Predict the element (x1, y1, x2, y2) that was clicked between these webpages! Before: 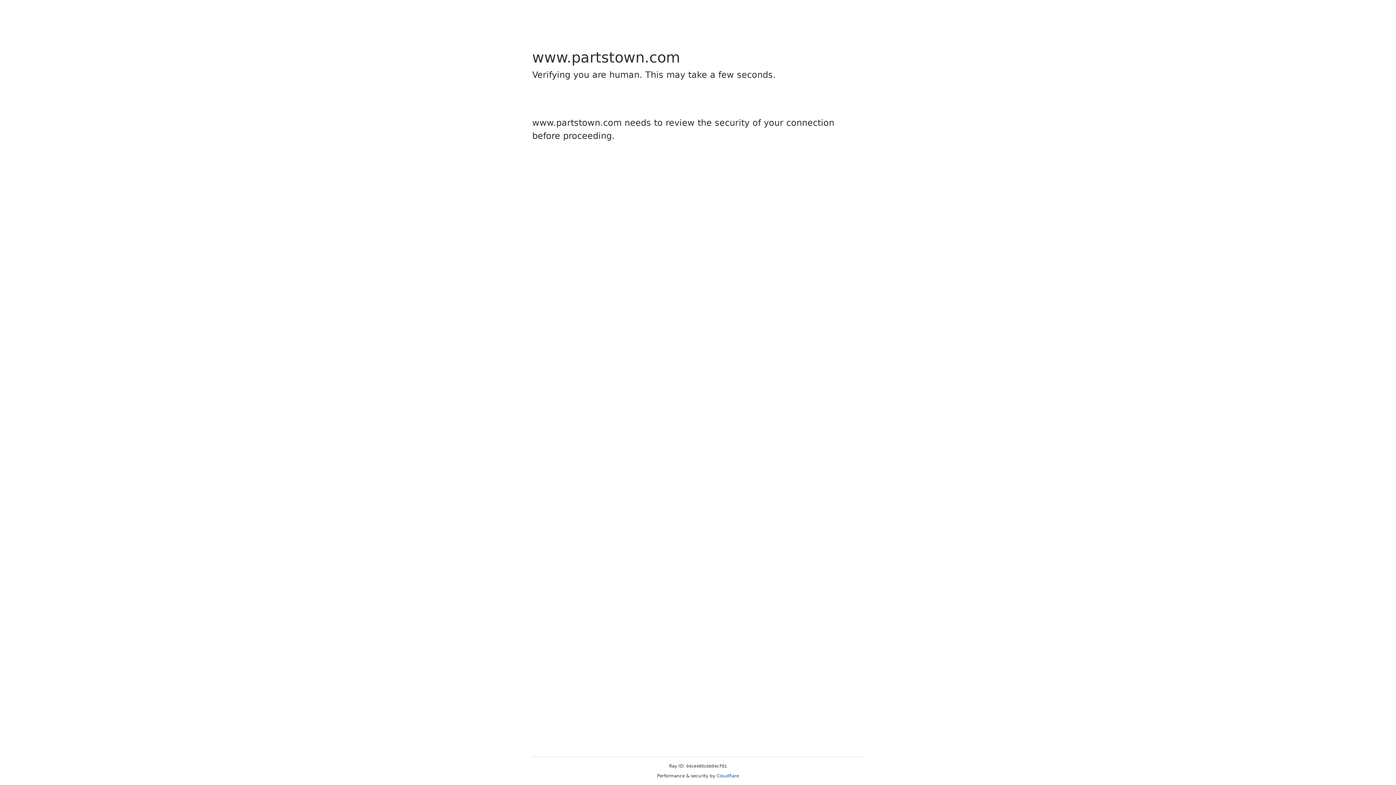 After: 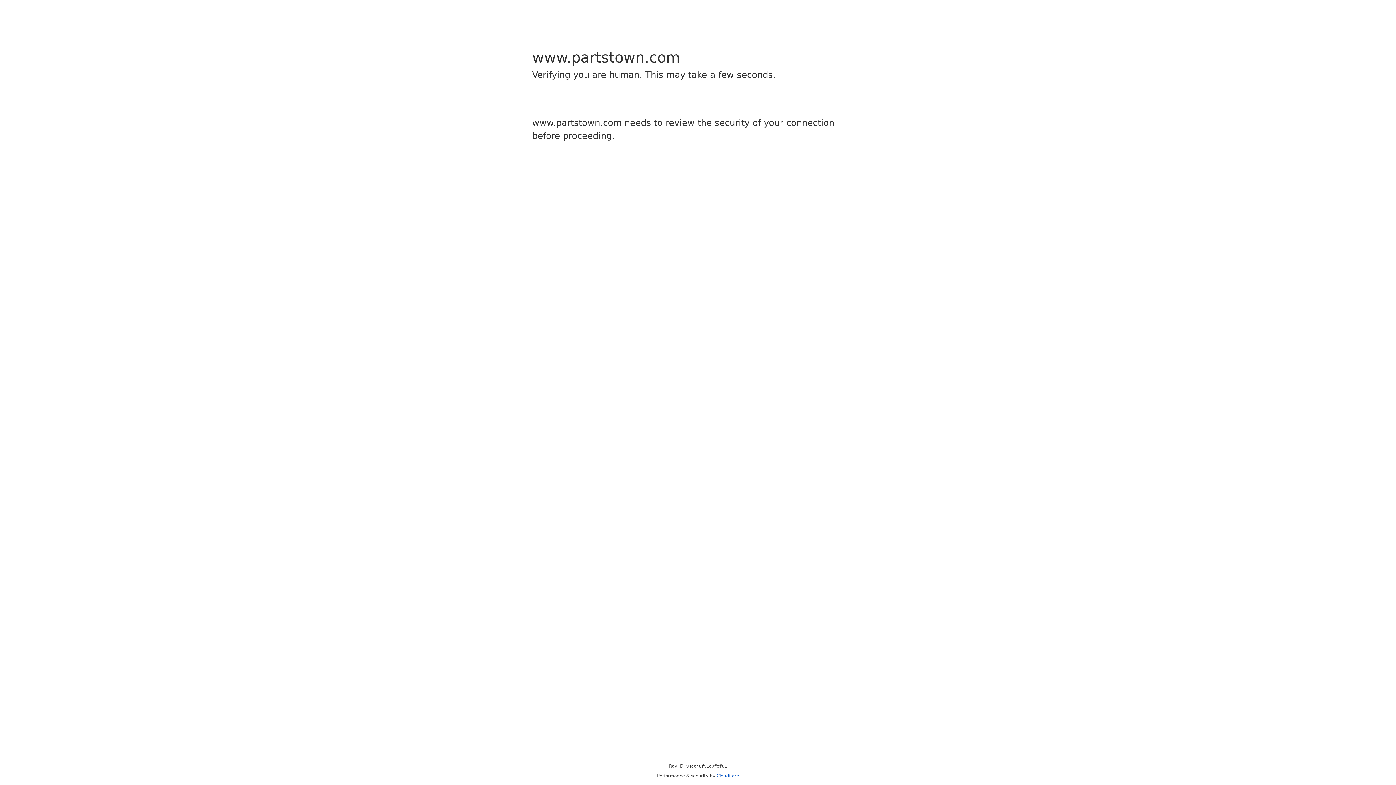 Action: bbox: (716, 773, 739, 778) label: Cloudflare